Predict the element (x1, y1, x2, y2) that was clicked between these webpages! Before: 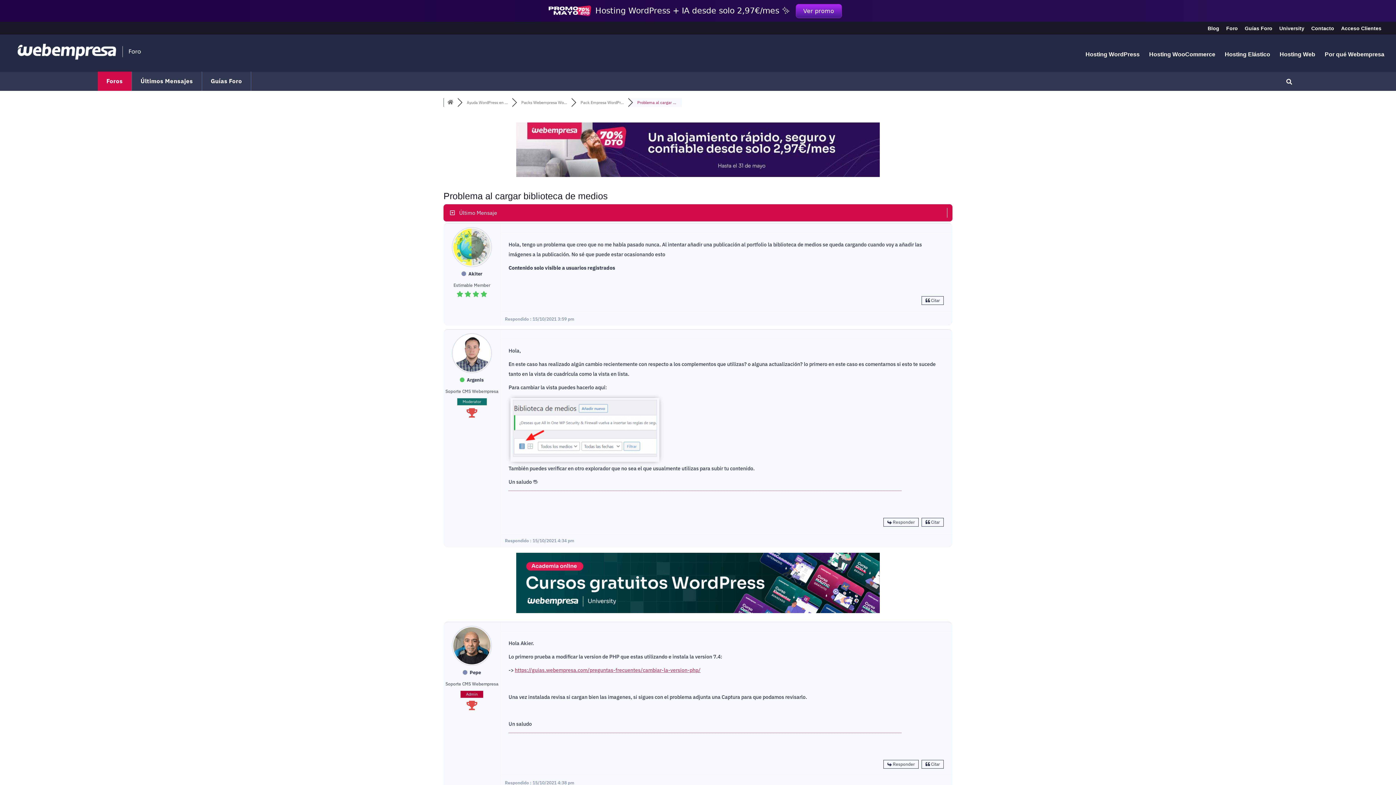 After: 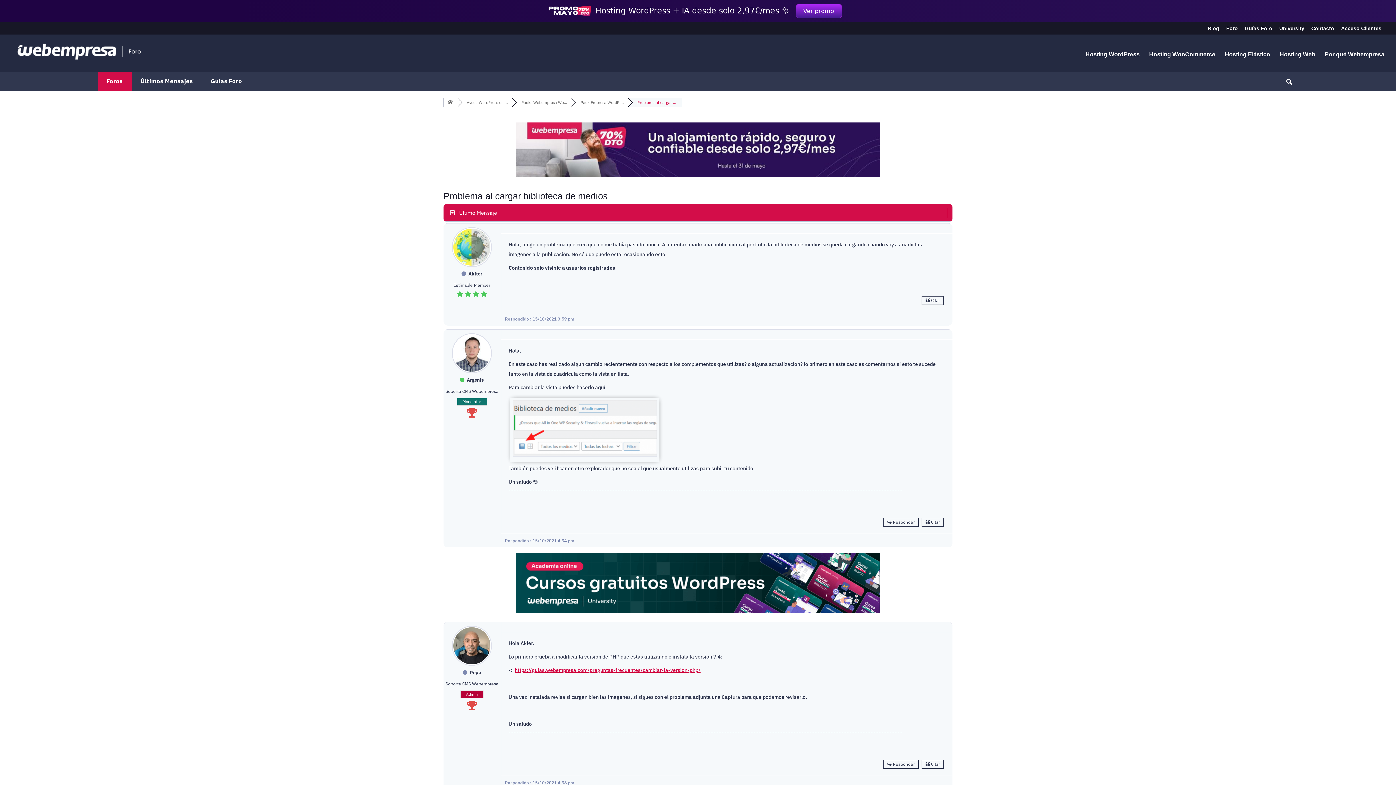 Action: label: https://guias.webempresa.com/preguntas-frecuentes/cambiar-la-version-php/ bbox: (514, 667, 700, 673)